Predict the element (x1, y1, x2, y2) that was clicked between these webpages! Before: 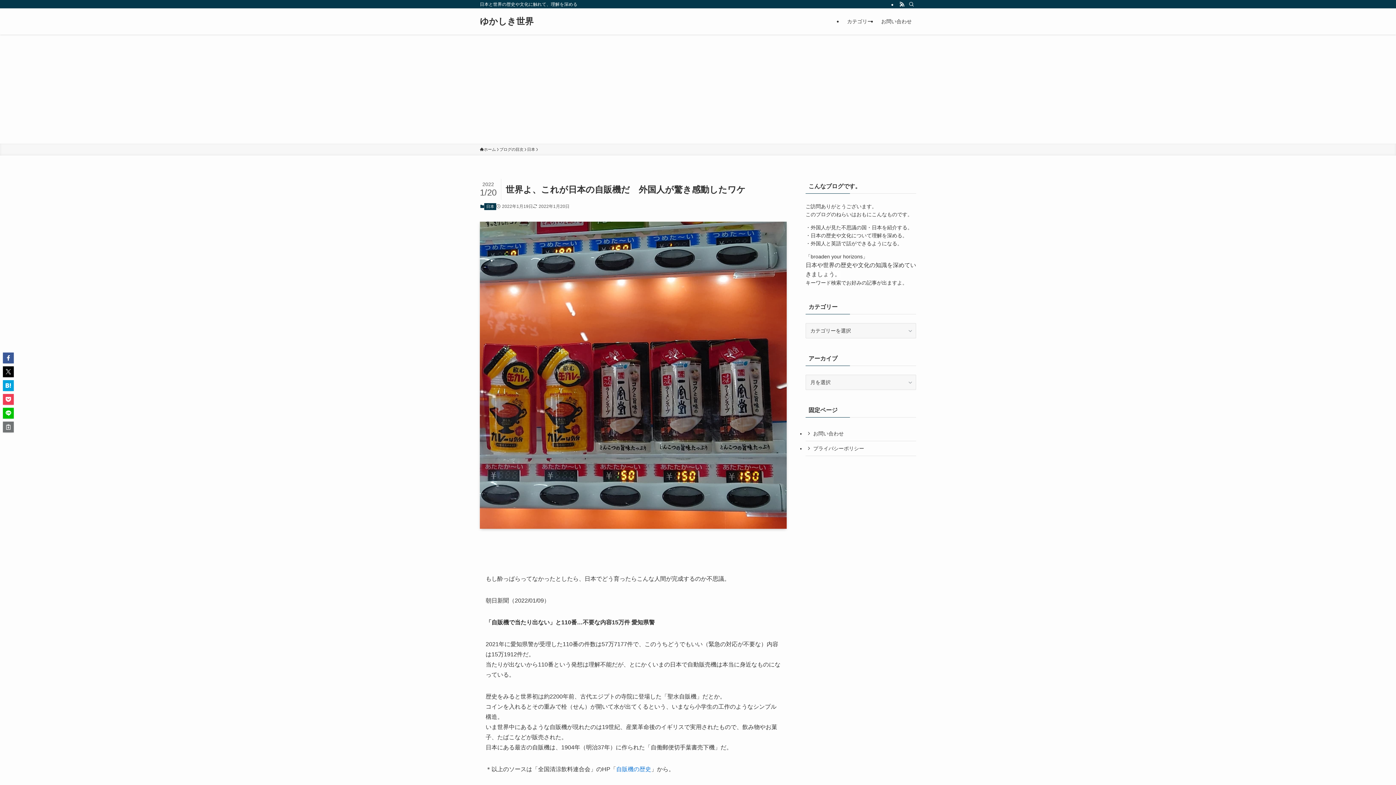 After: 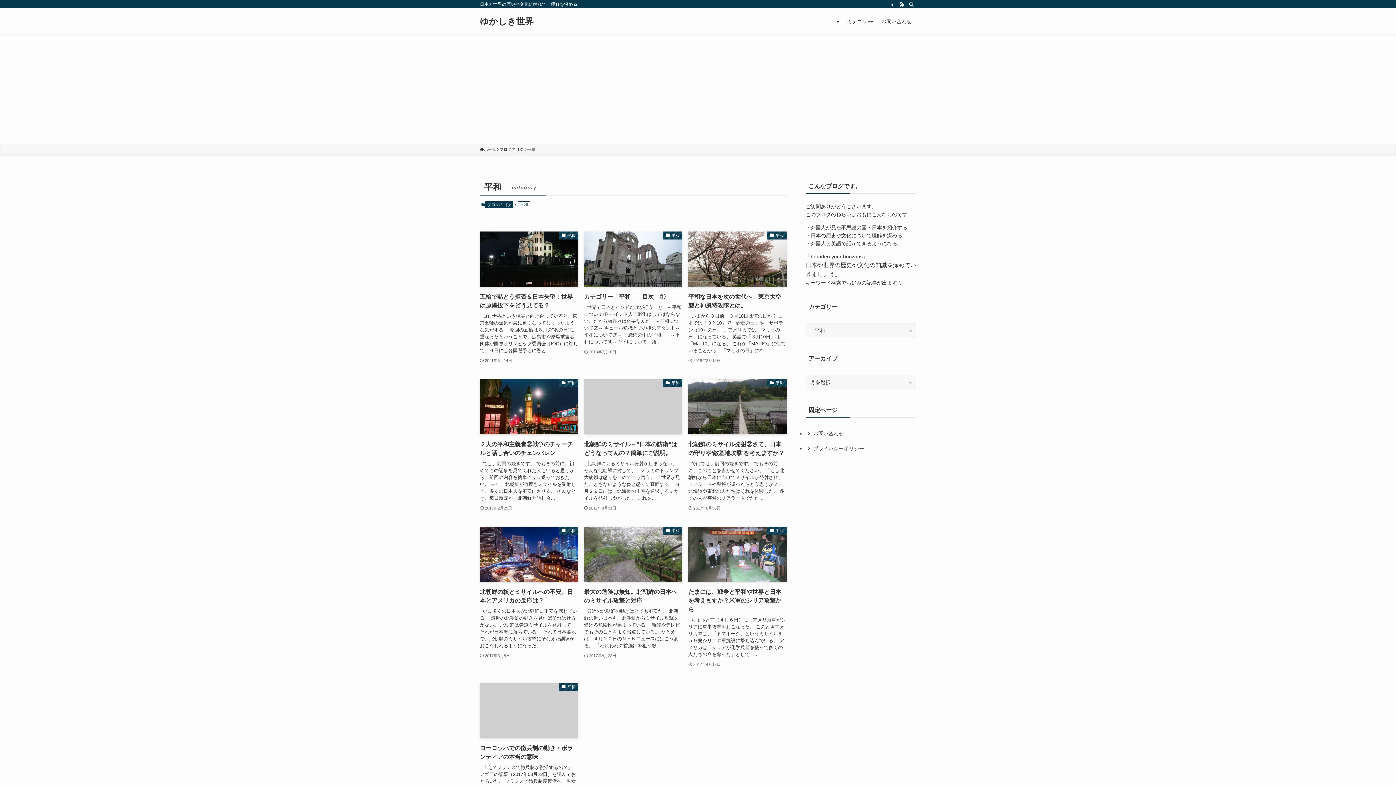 Action: bbox: (842, 8, 877, 34) label: カテゴリー